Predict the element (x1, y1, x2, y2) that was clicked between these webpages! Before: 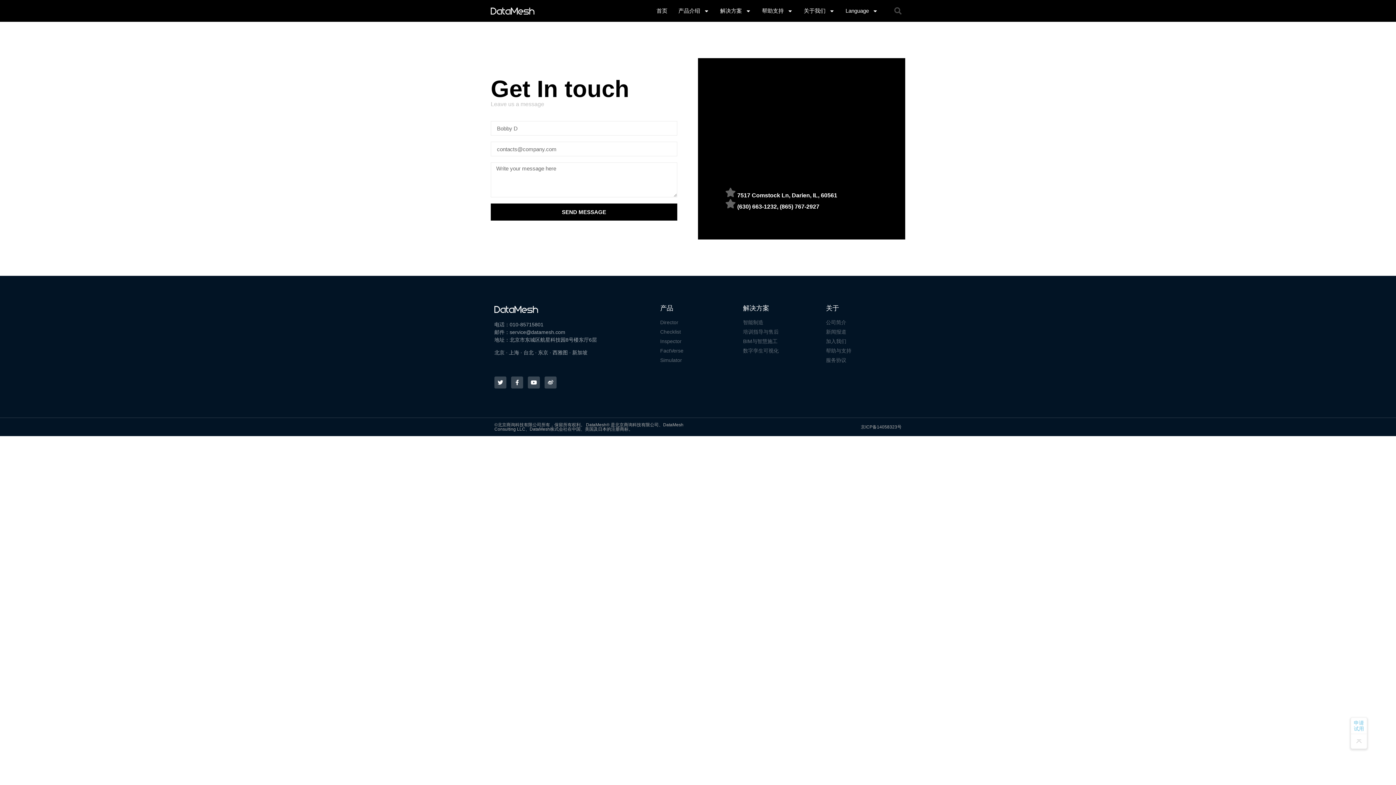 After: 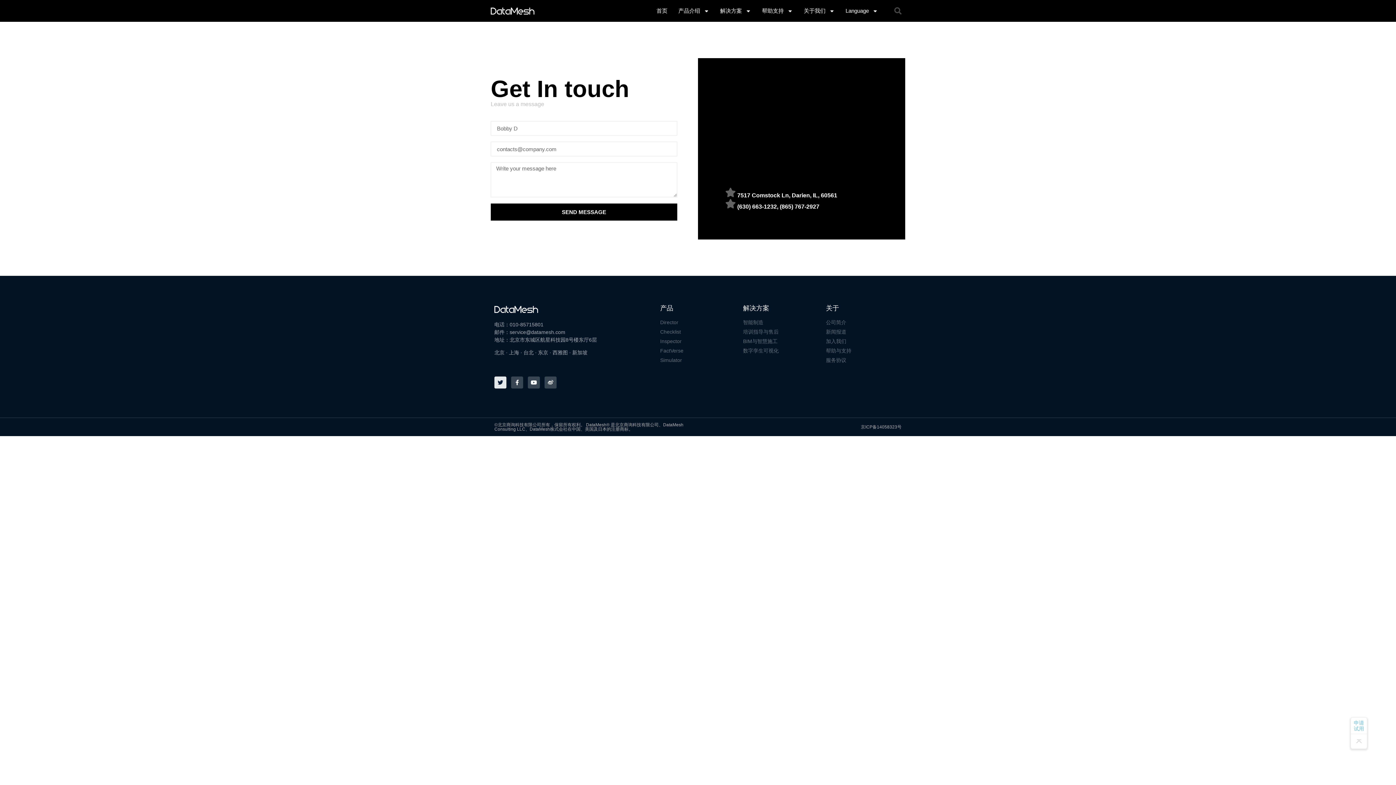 Action: label: Twitter bbox: (494, 376, 506, 388)